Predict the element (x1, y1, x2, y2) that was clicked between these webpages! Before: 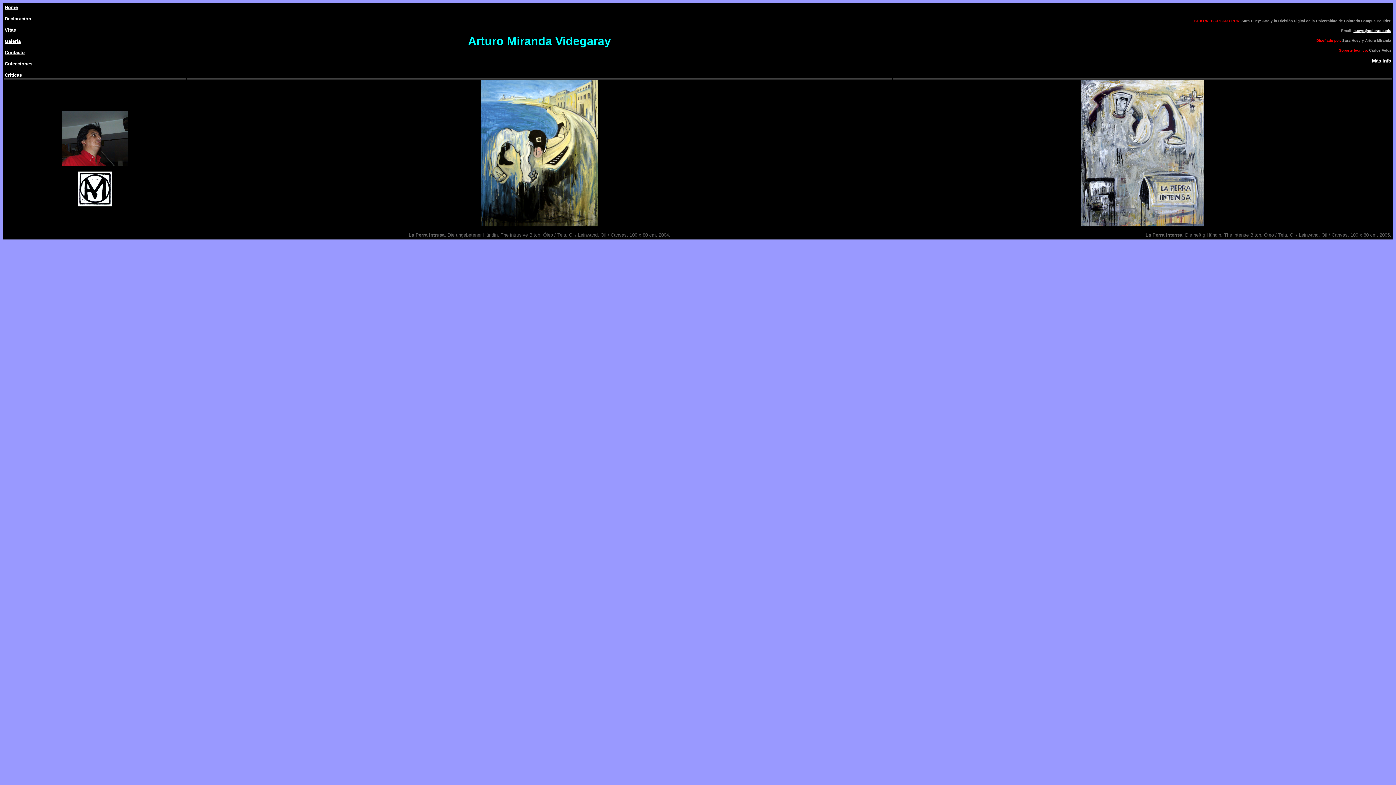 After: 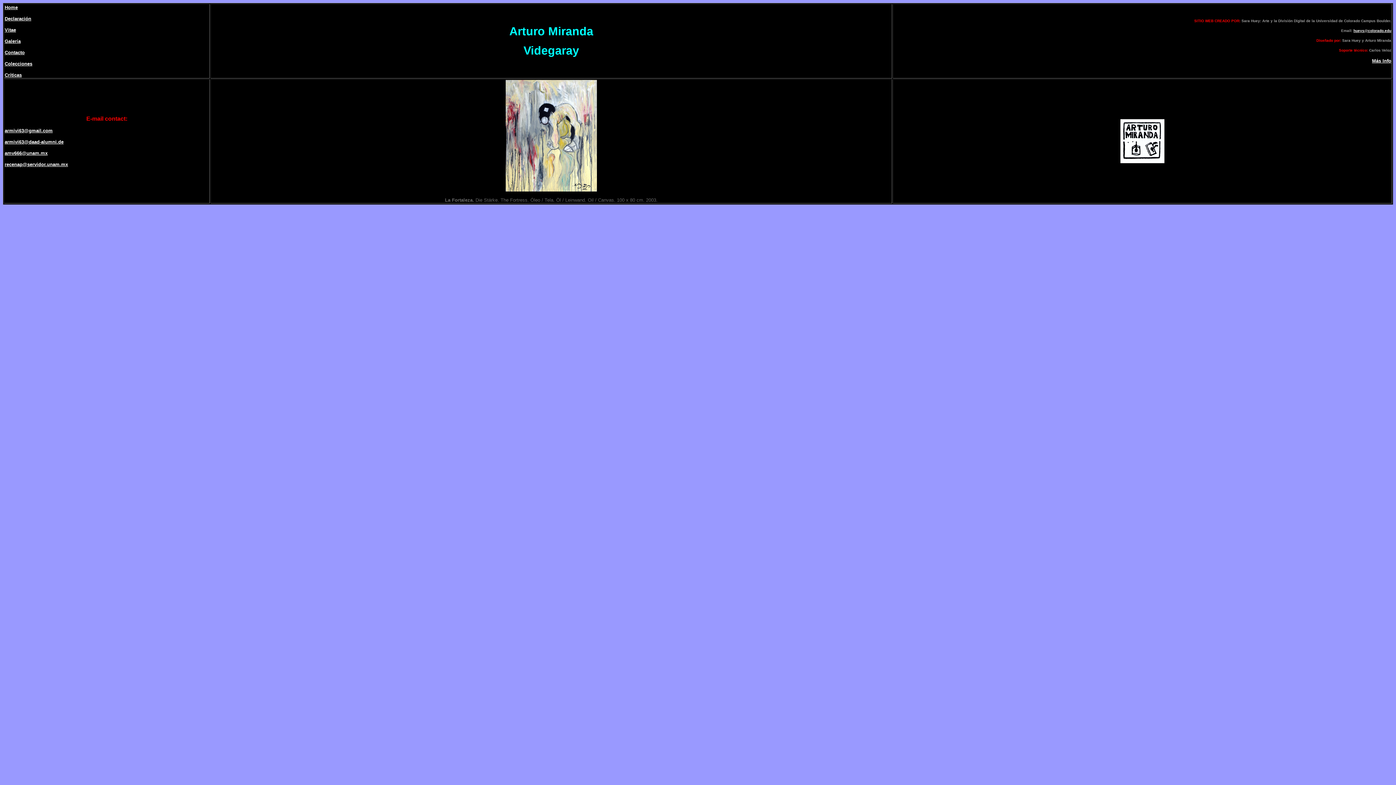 Action: bbox: (4, 49, 24, 55) label: Contacto